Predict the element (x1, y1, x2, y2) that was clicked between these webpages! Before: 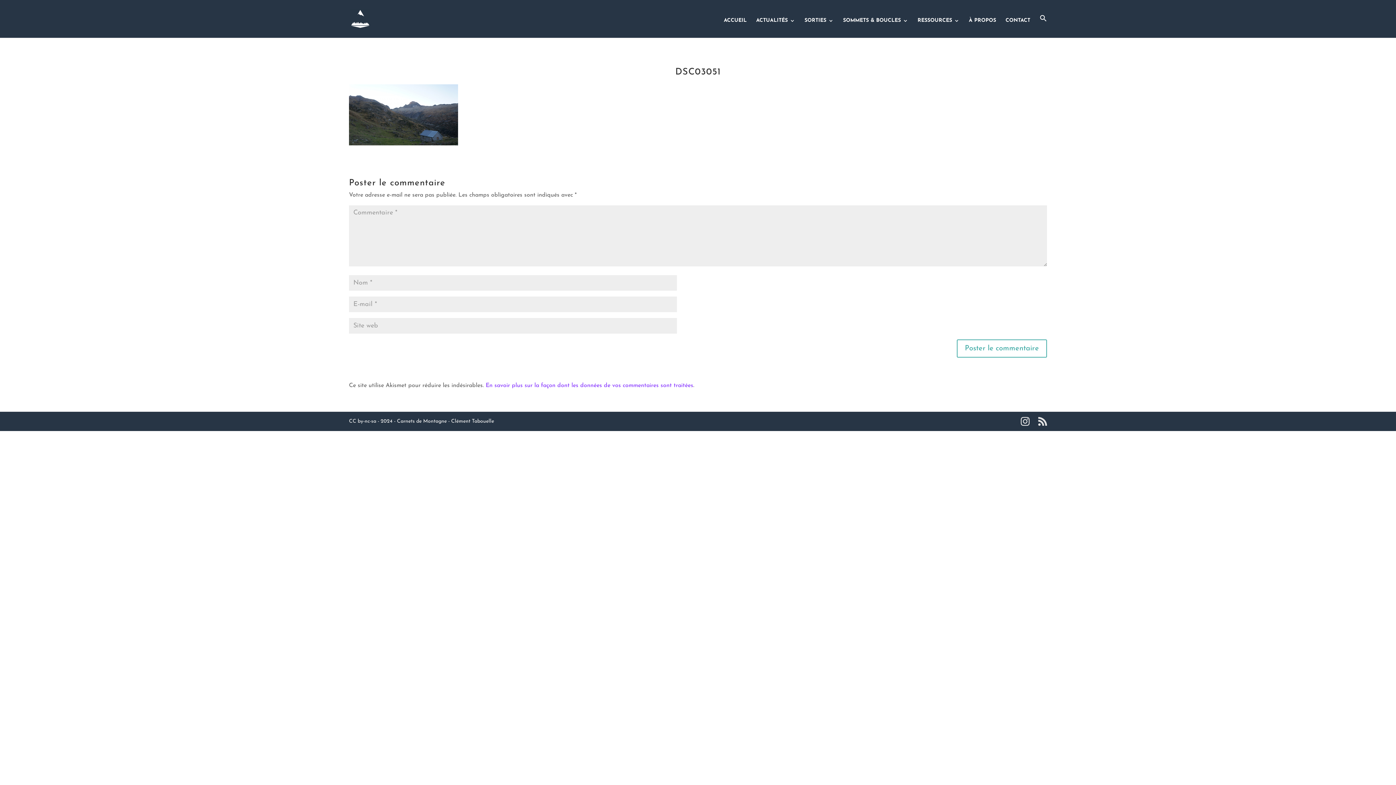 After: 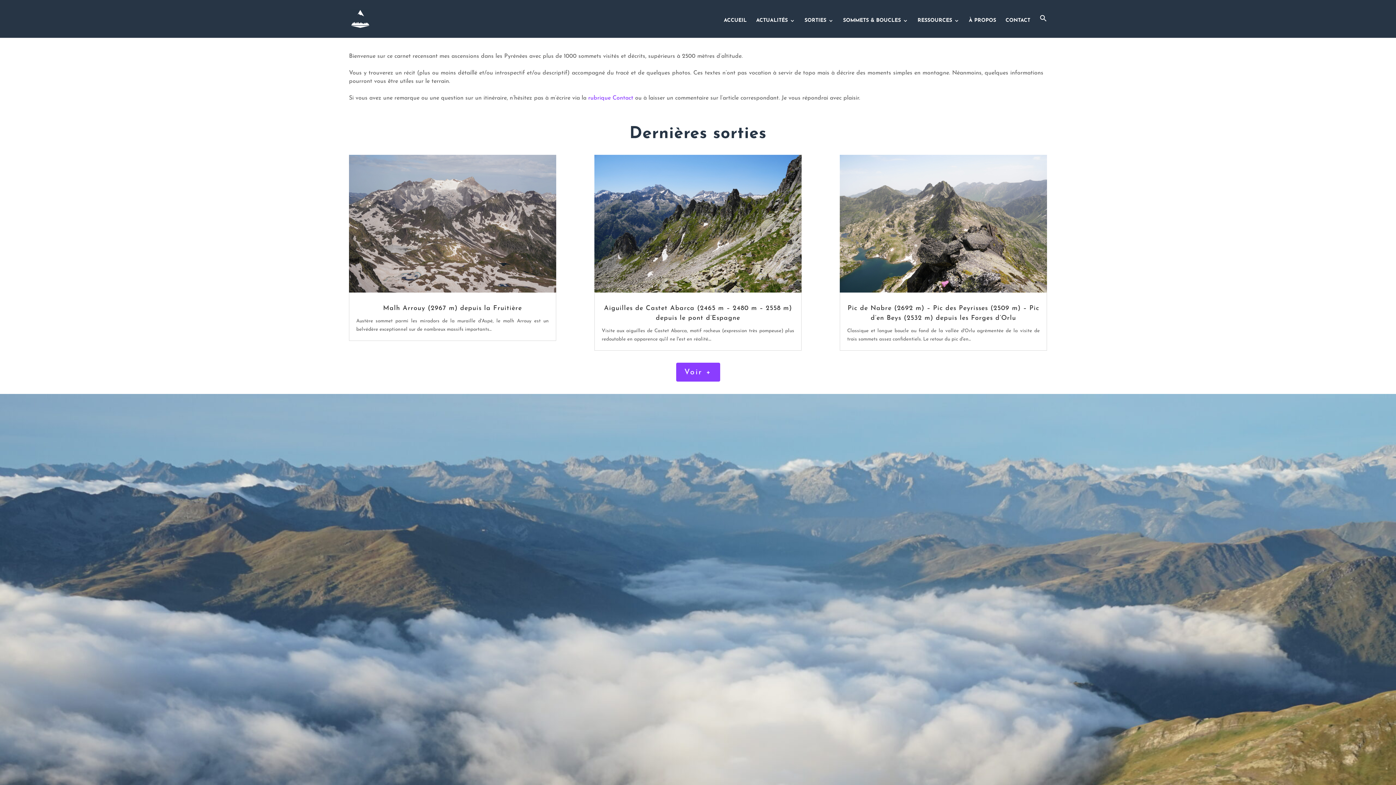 Action: label: ACCUEIL bbox: (724, 18, 746, 37)